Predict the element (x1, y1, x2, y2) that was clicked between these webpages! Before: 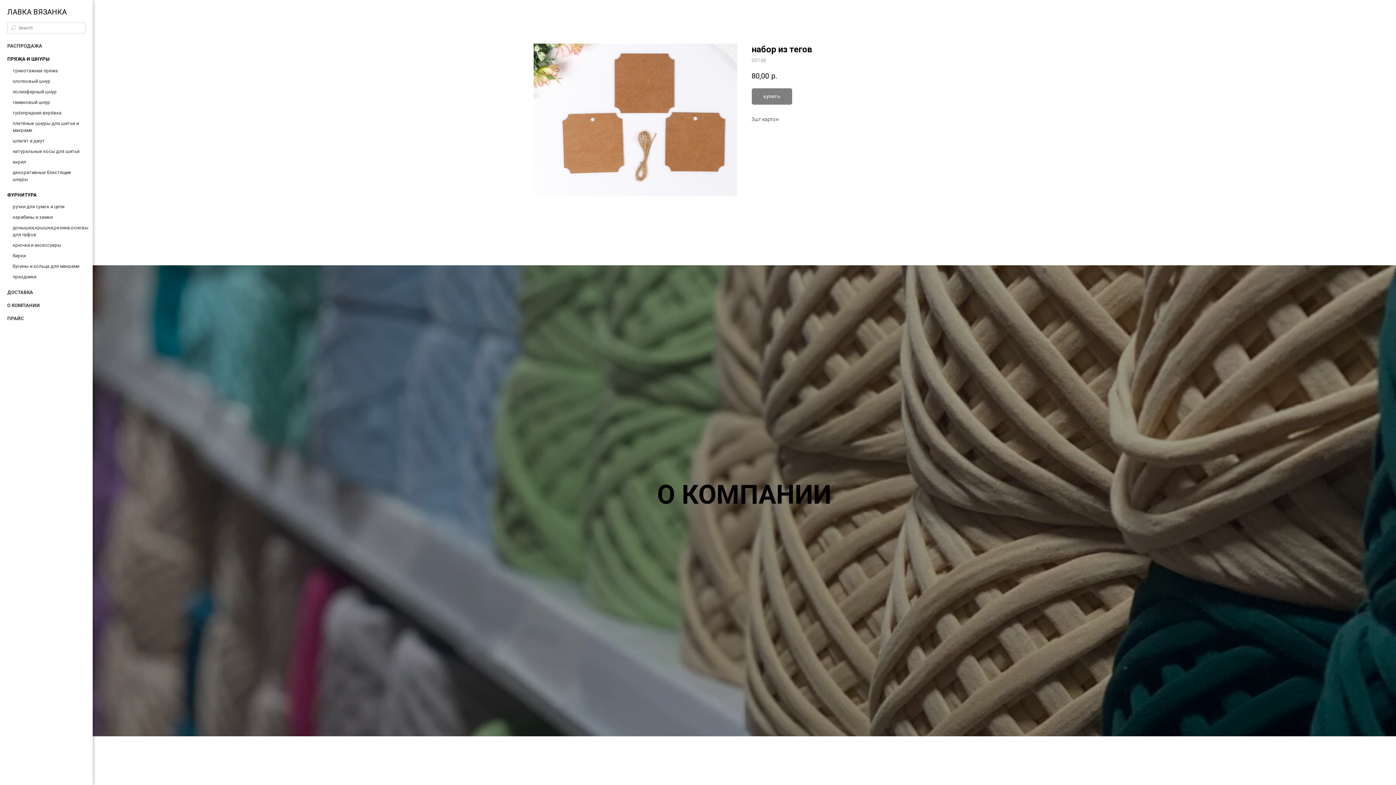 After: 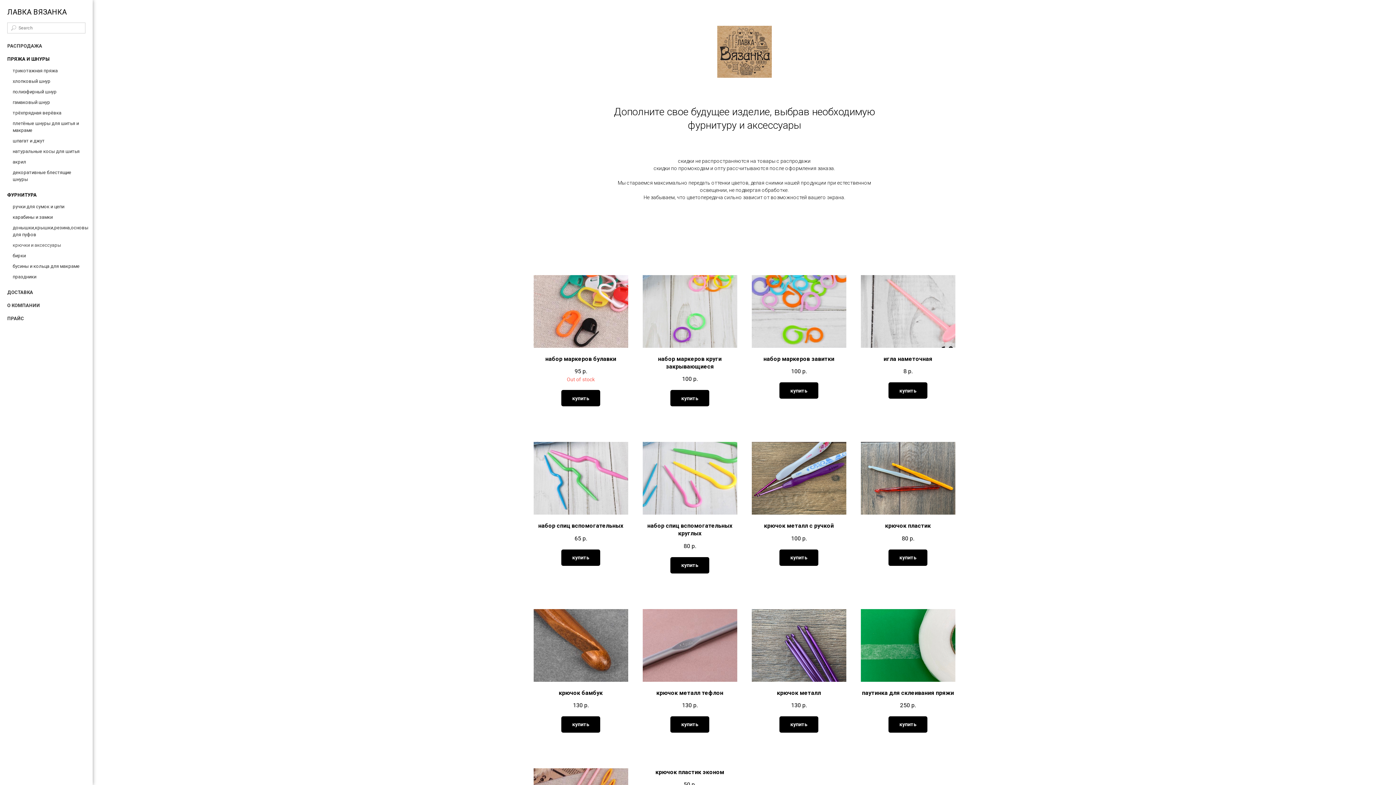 Action: bbox: (12, 242, 61, 248) label: крючки и аксессуары